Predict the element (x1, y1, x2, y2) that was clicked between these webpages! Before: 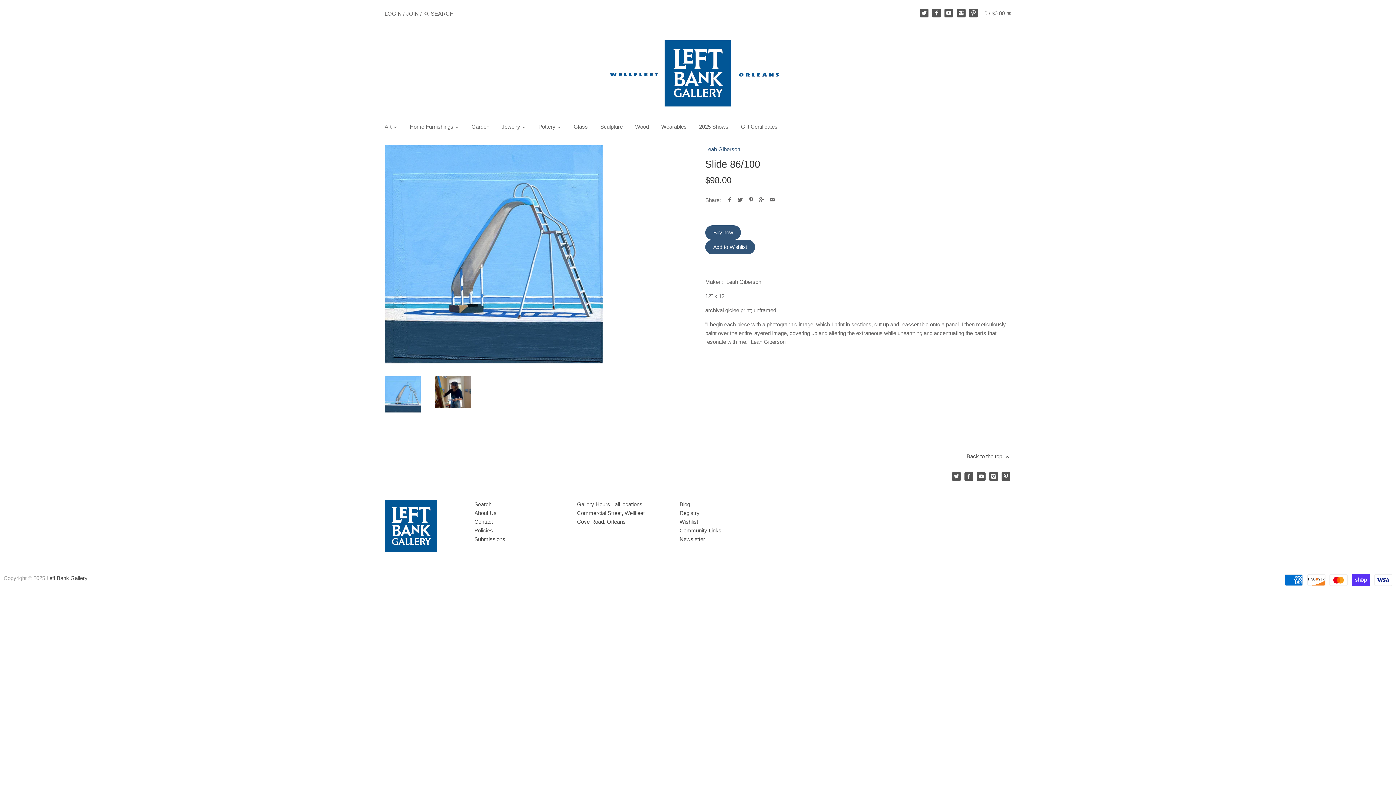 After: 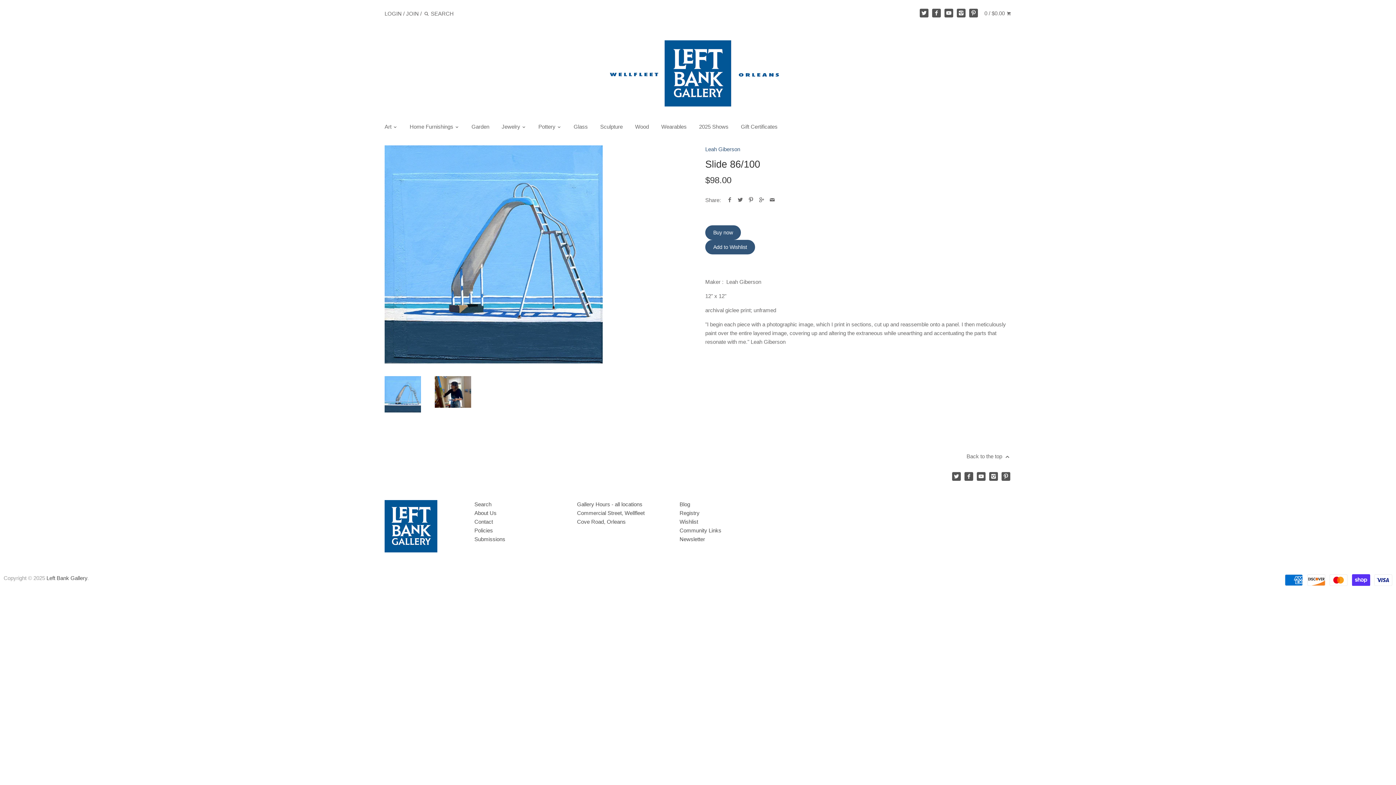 Action: bbox: (966, 452, 1011, 460) label: Back to the top 